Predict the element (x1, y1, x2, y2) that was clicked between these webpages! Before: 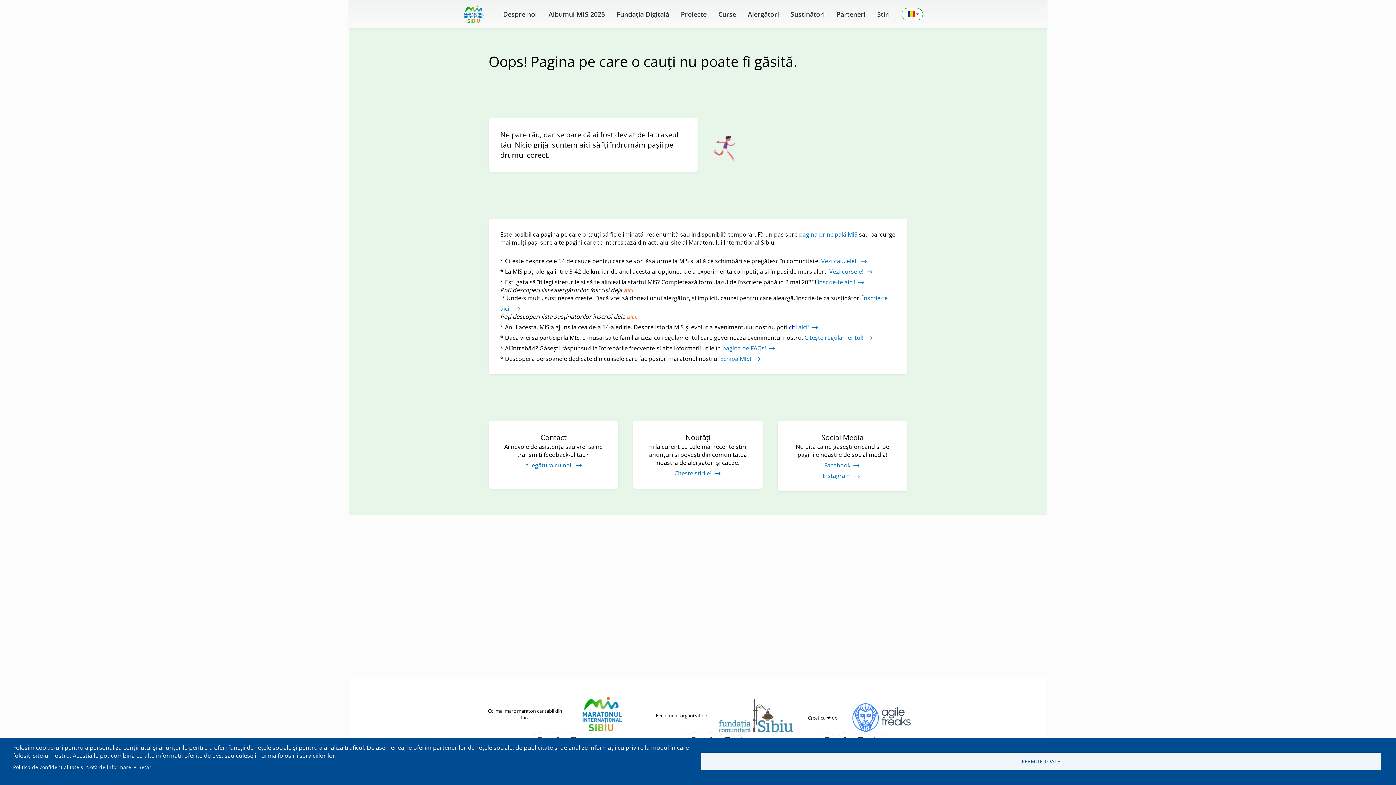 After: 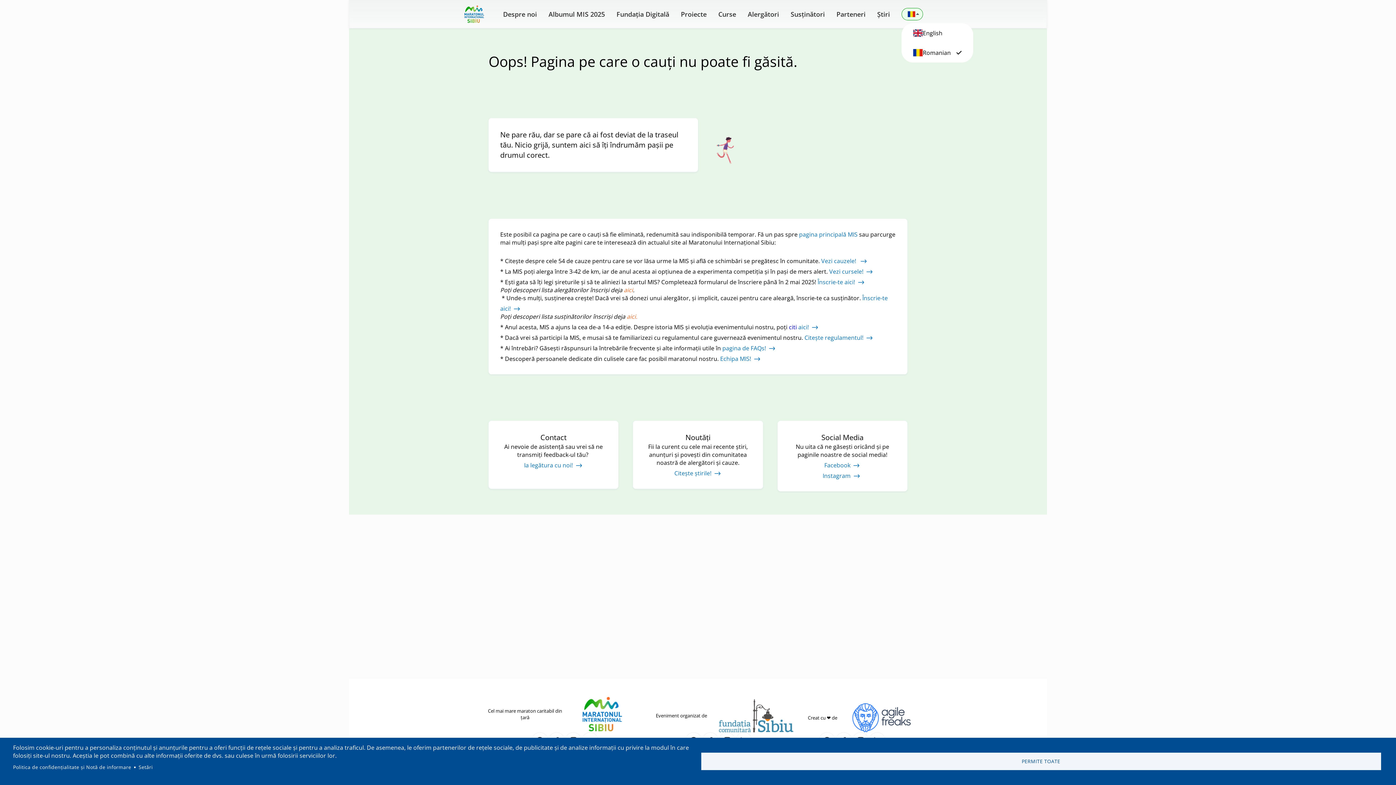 Action: bbox: (901, 8, 923, 20)